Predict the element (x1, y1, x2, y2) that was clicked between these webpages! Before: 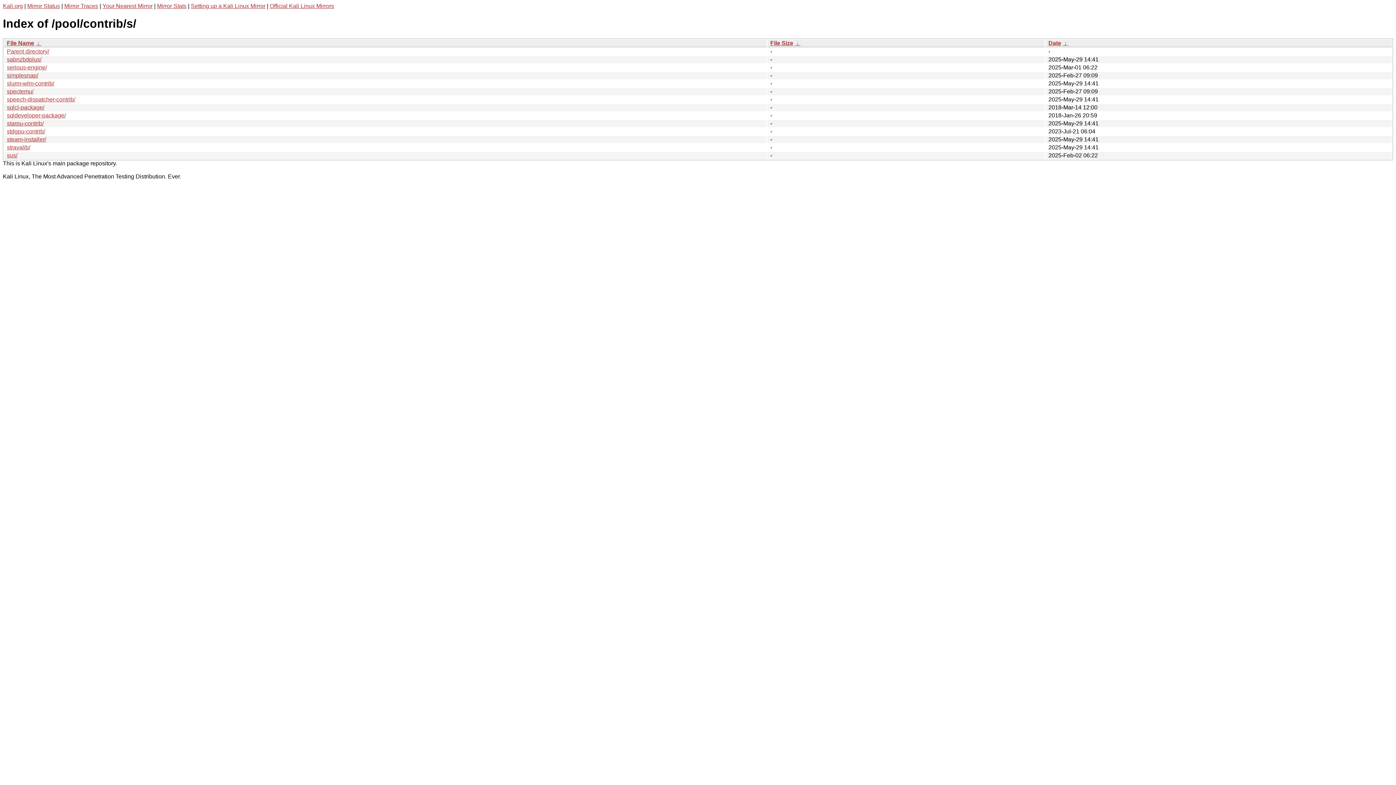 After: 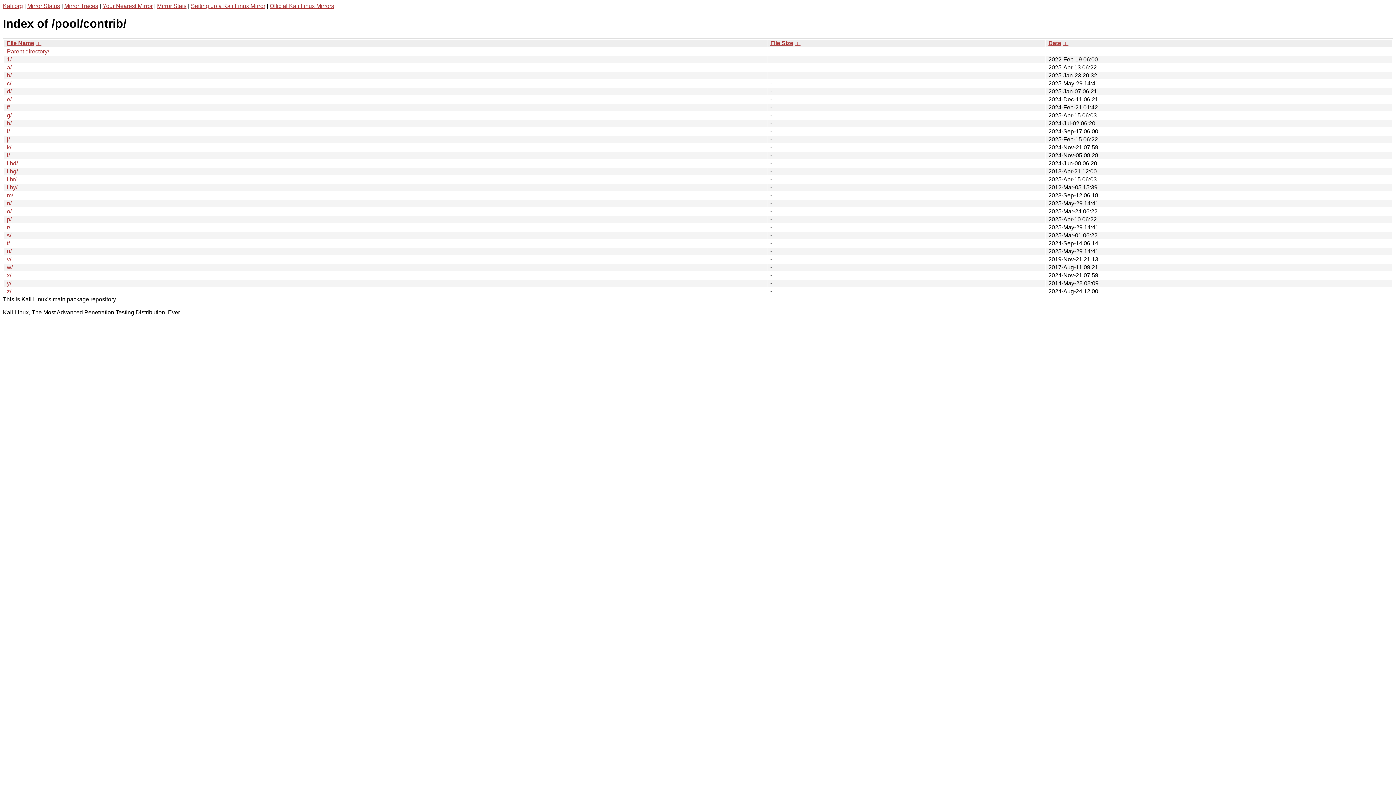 Action: label: Parent directory/ bbox: (6, 48, 49, 54)